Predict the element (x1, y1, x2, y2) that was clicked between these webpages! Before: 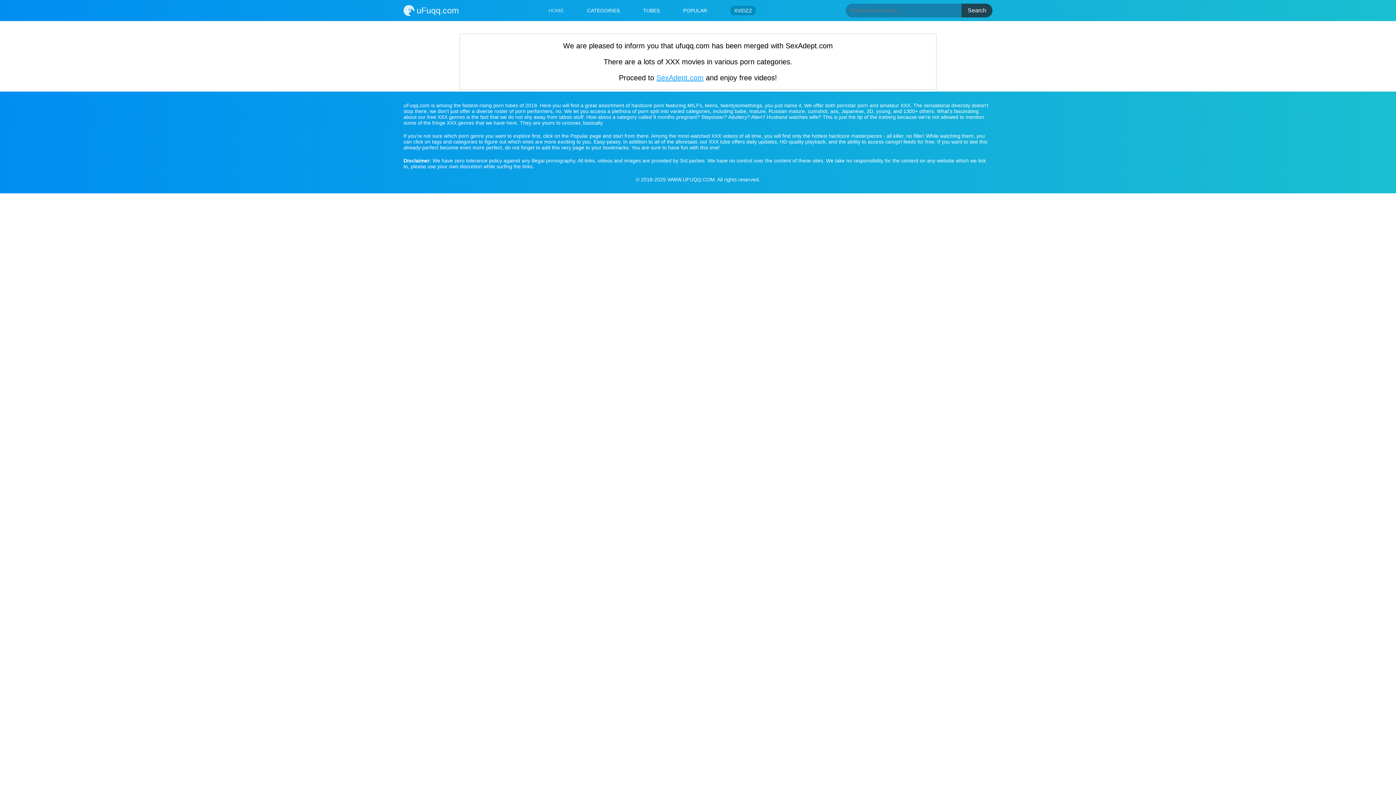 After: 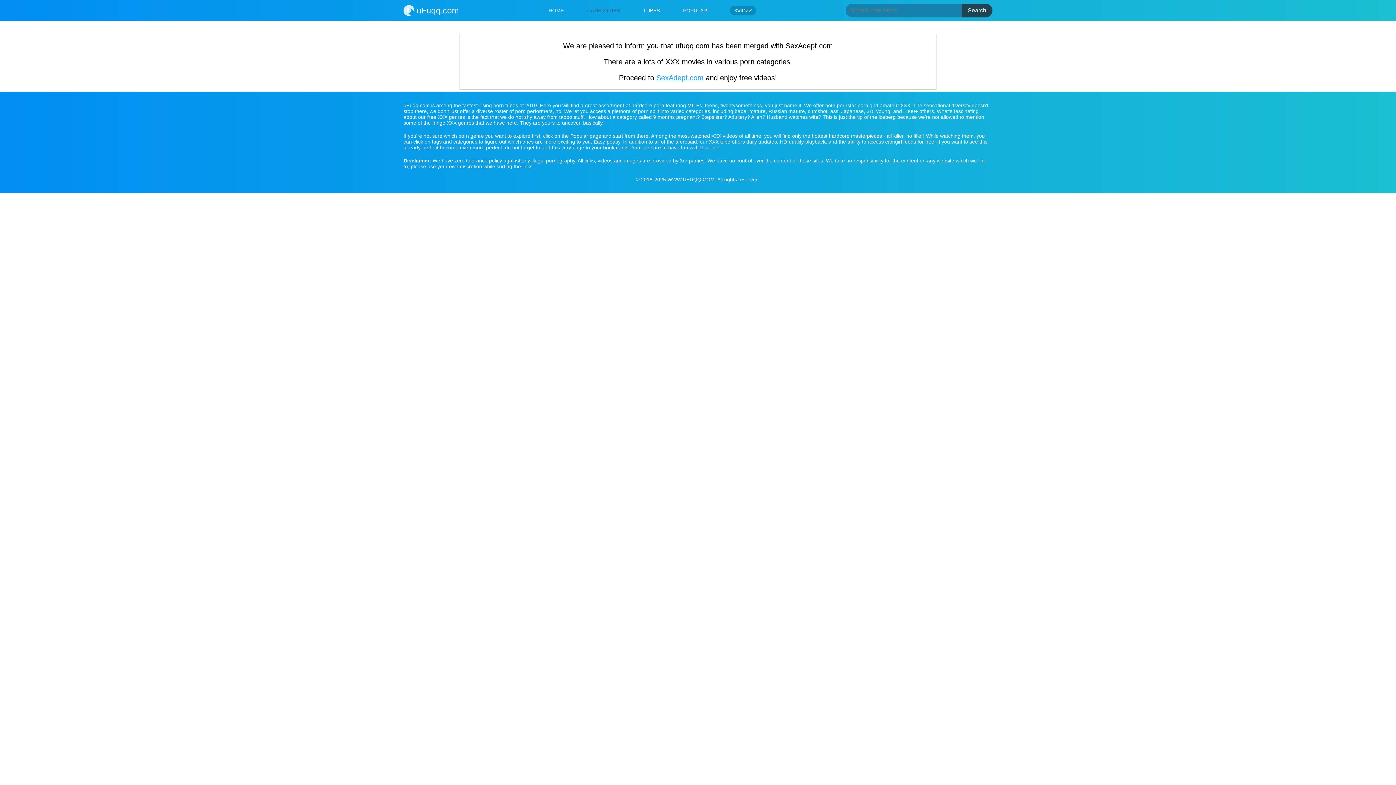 Action: bbox: (587, 7, 620, 13) label: CATEGORIES